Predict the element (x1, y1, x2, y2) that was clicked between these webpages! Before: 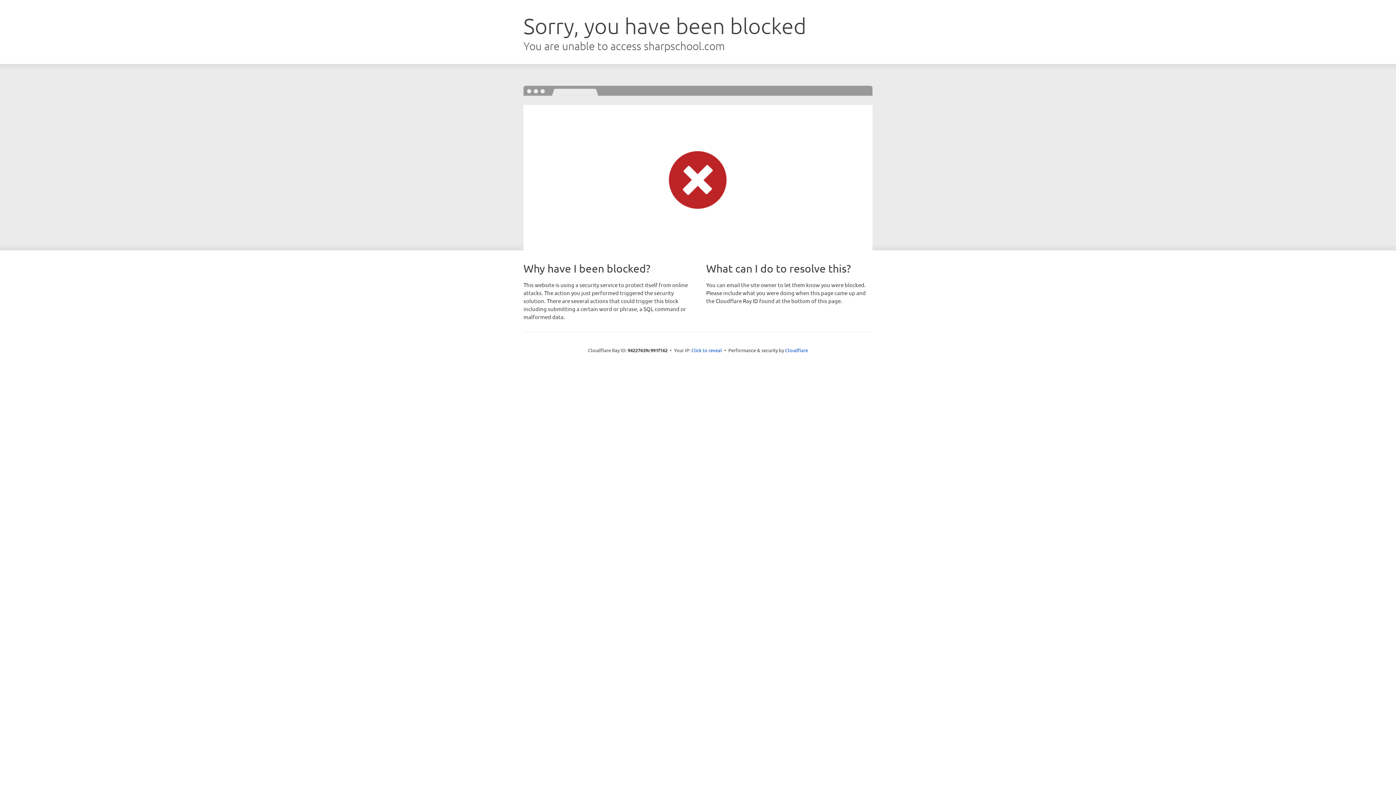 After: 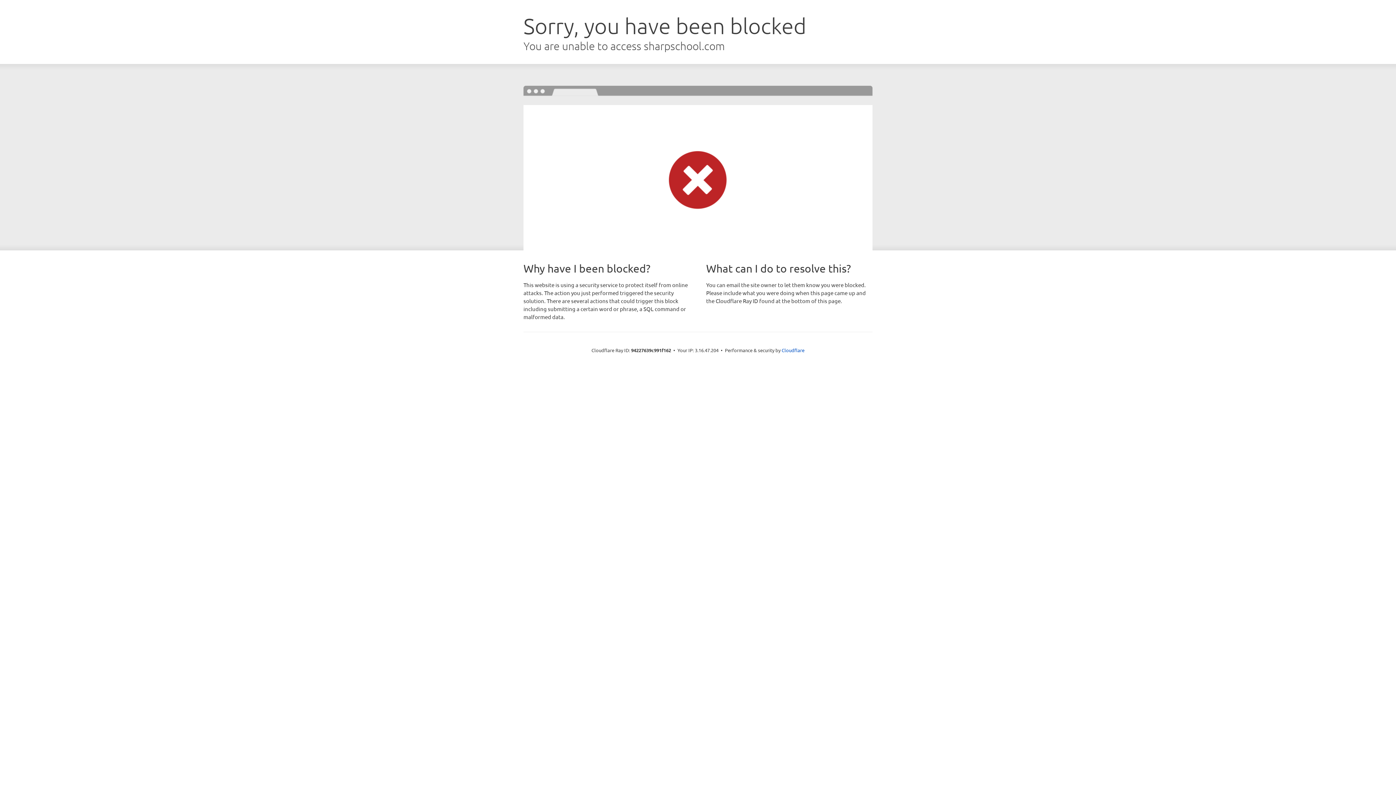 Action: label: Click to reveal bbox: (691, 346, 722, 353)